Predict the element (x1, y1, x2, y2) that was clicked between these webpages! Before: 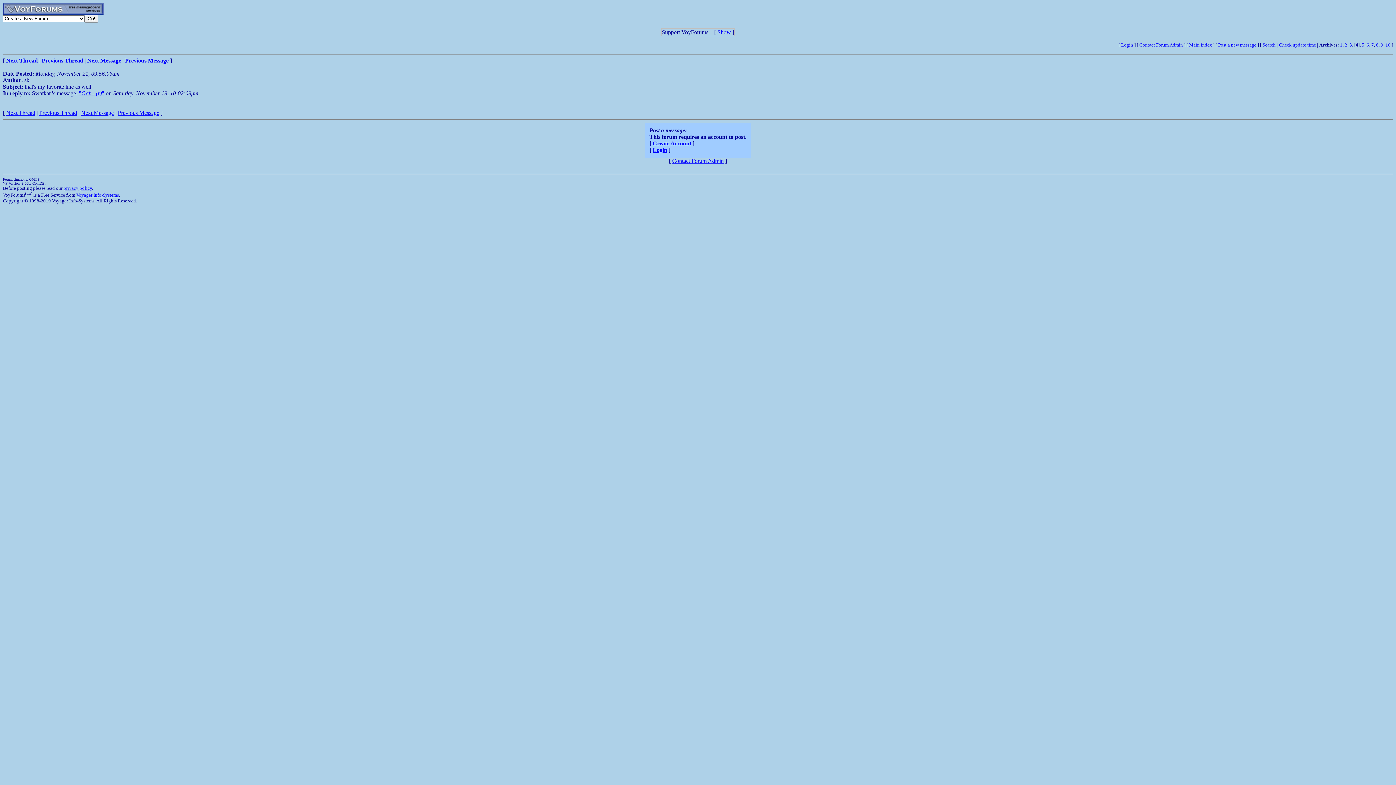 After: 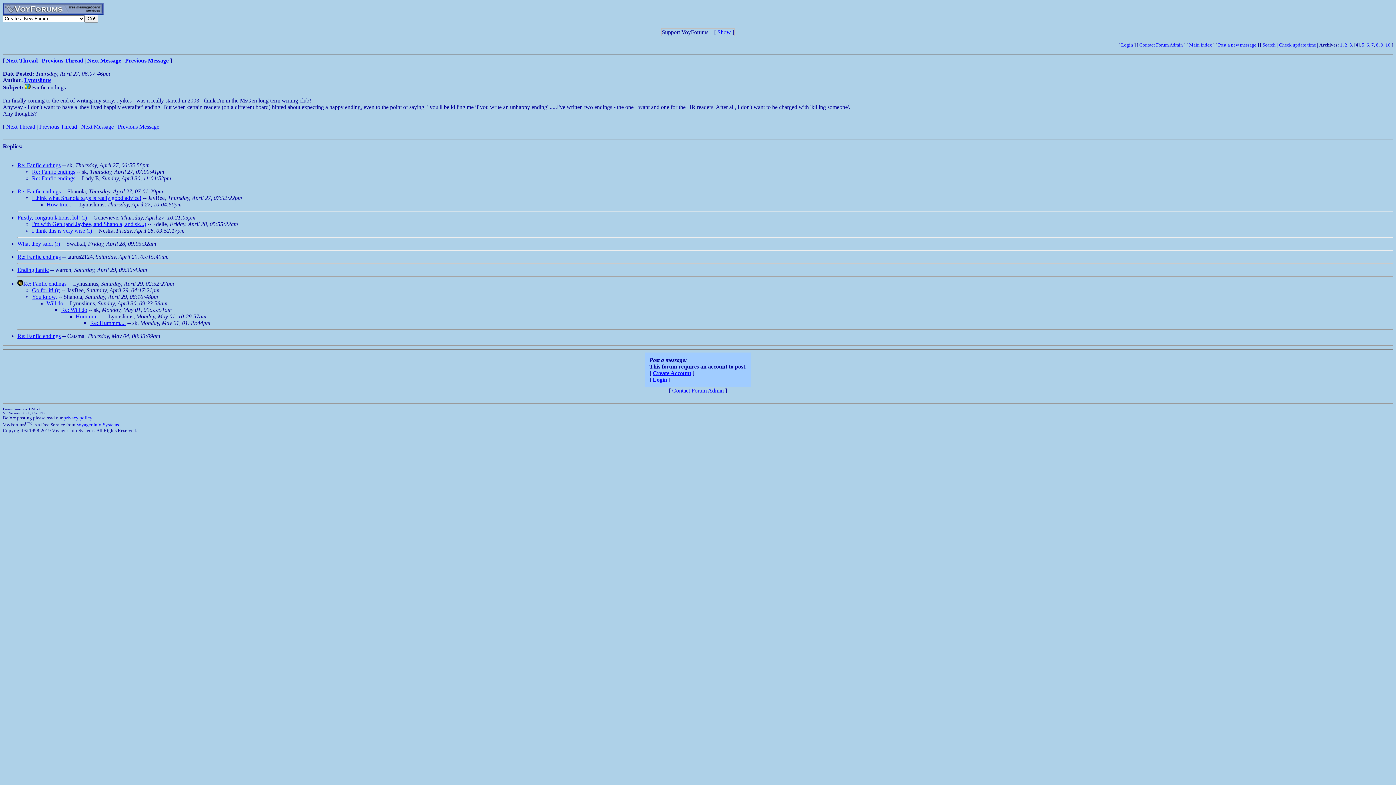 Action: label: Next Thread bbox: (6, 109, 35, 116)